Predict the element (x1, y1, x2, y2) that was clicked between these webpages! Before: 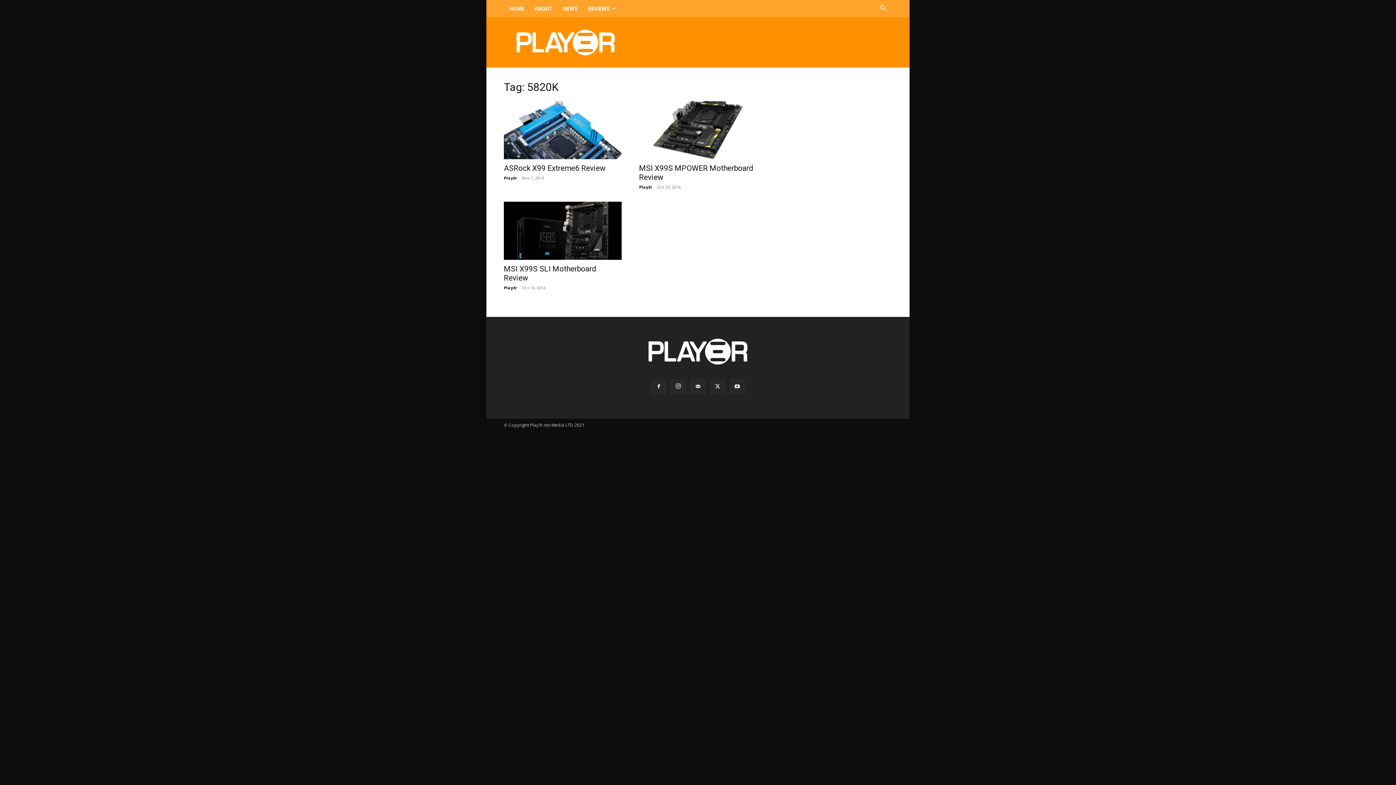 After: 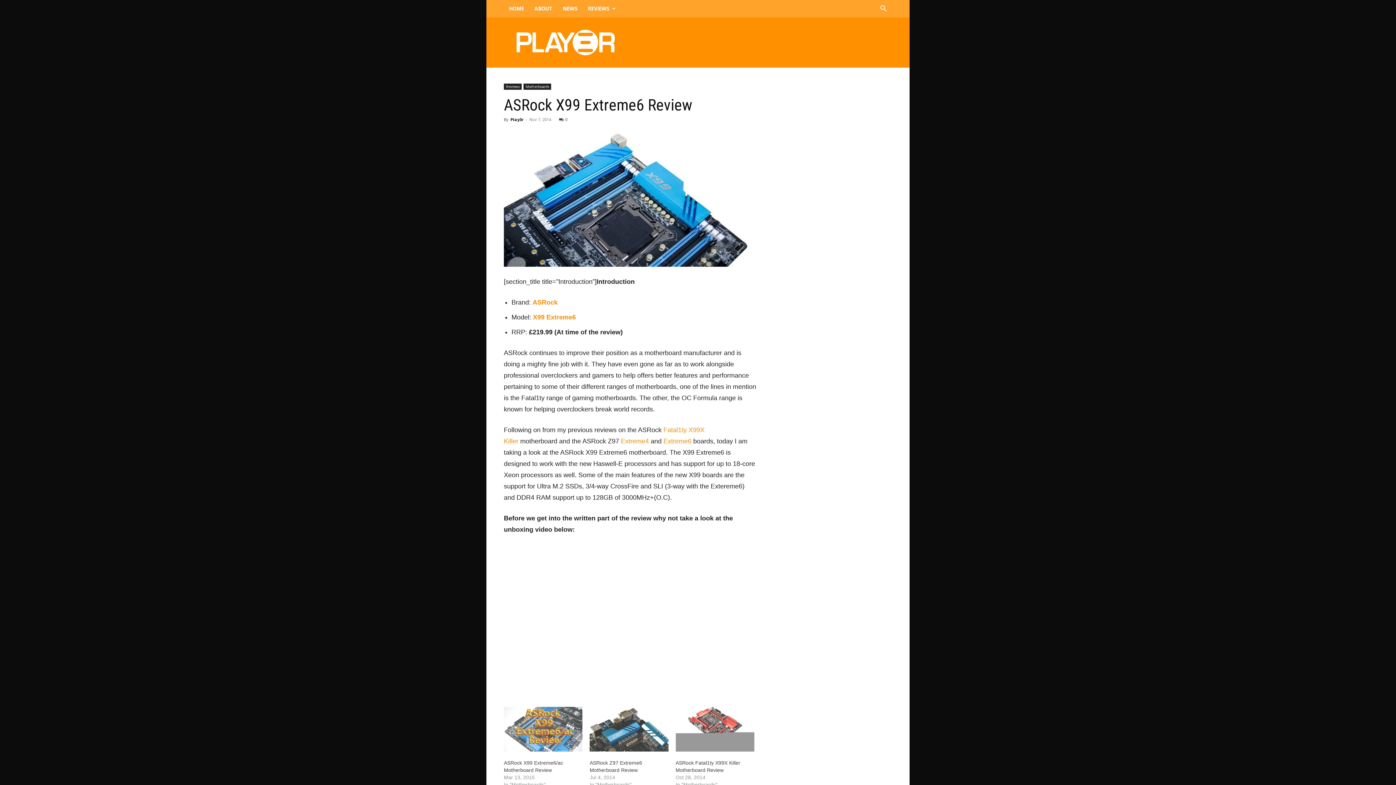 Action: label: ASRock X99 Extreme6 Review bbox: (504, 164, 605, 172)